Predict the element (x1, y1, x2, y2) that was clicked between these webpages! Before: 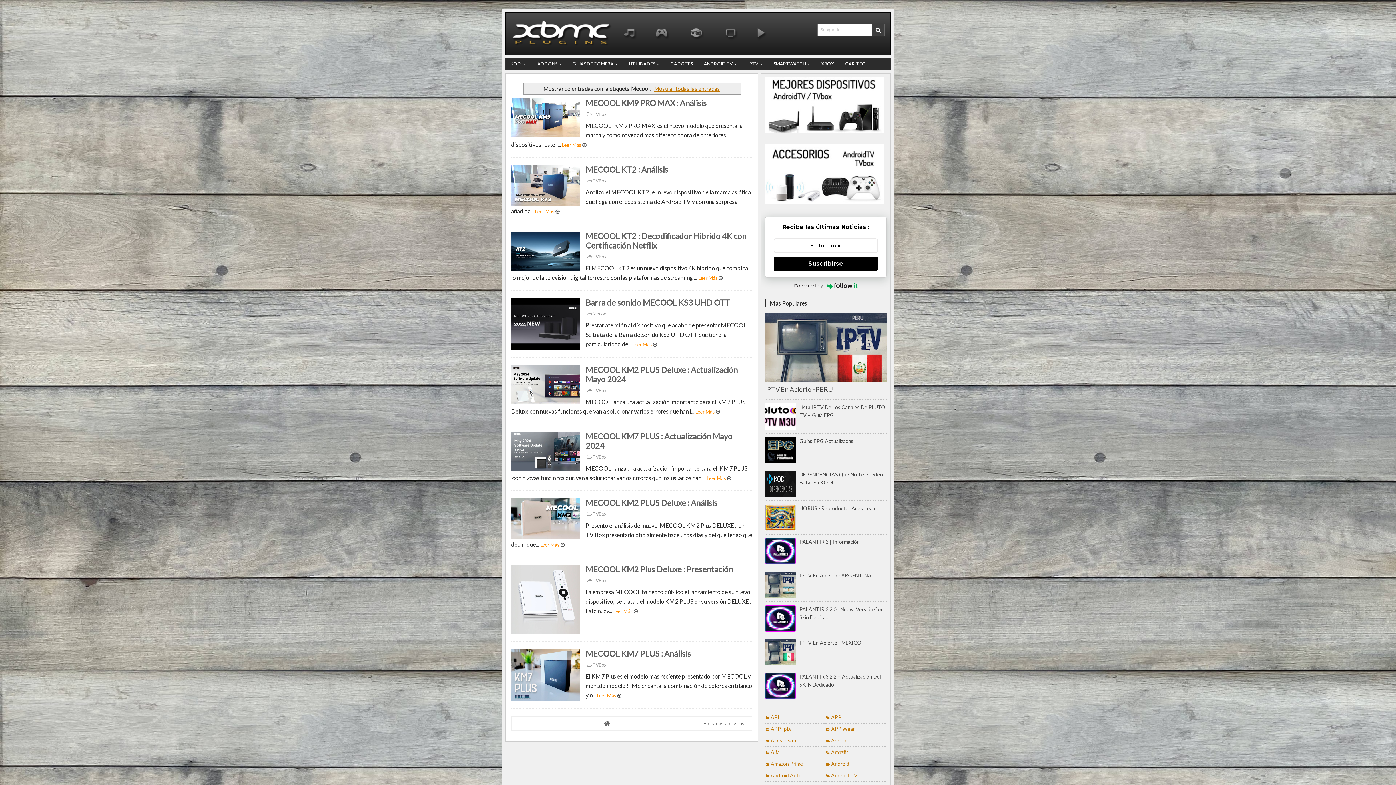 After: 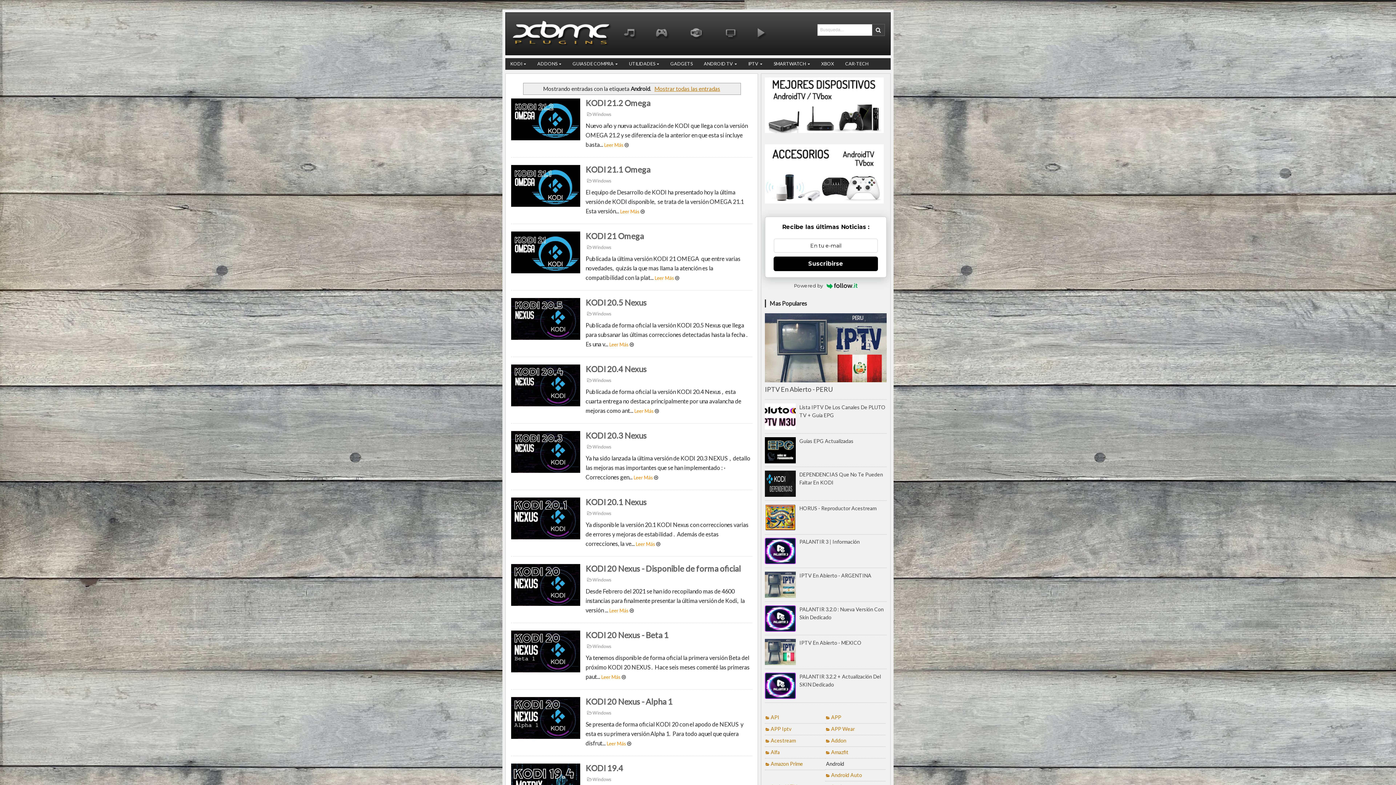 Action: bbox: (826, 760, 849, 767) label: Android